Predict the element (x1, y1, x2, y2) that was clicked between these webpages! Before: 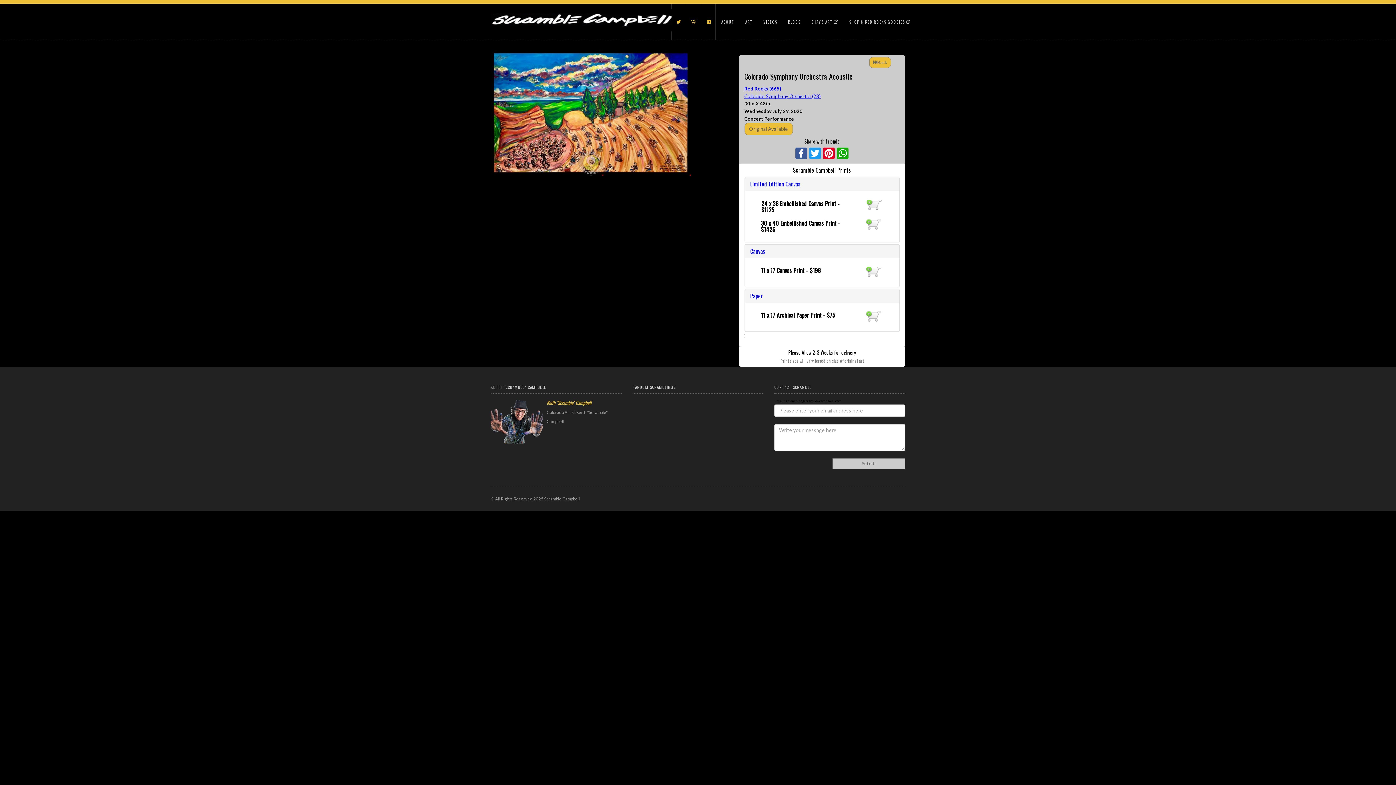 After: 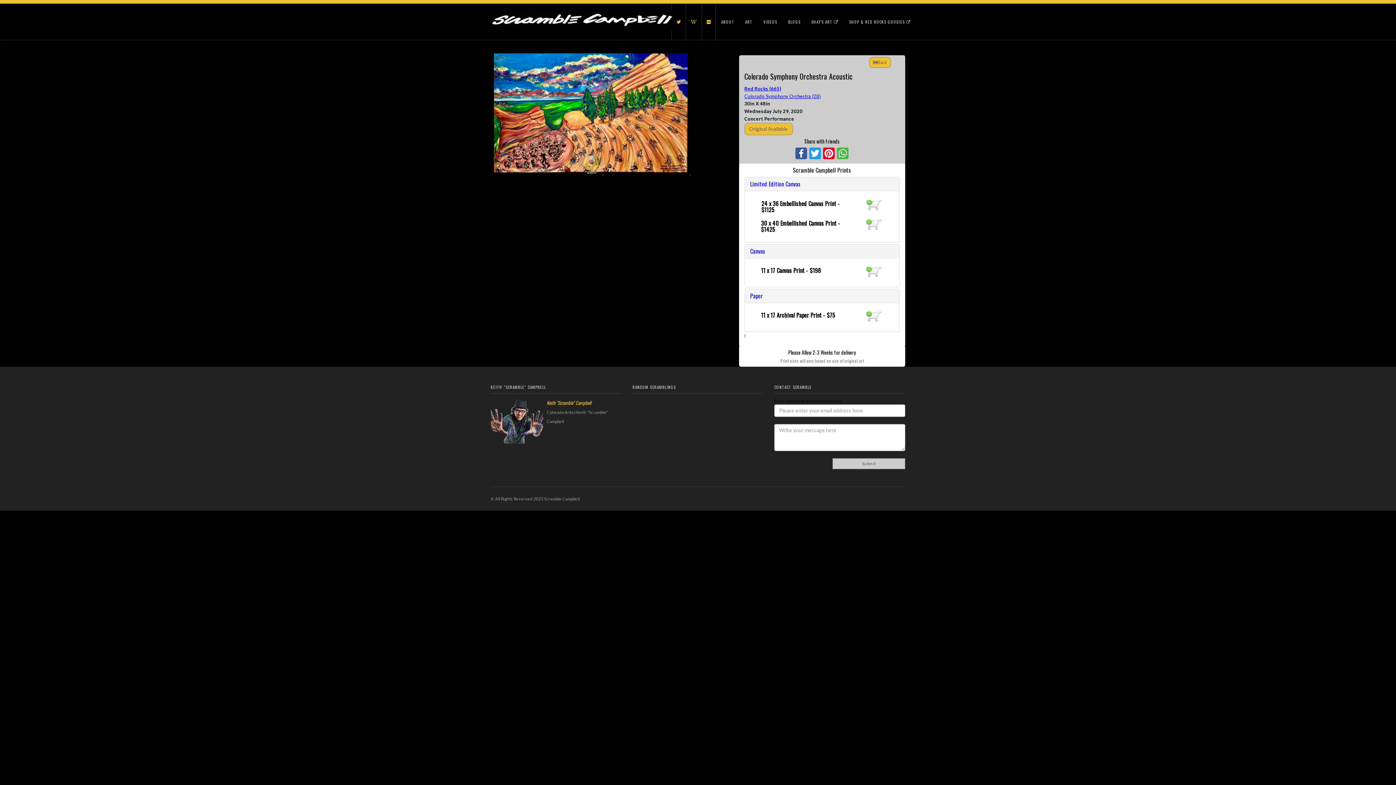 Action: bbox: (836, 147, 849, 159) label: WhatsApp